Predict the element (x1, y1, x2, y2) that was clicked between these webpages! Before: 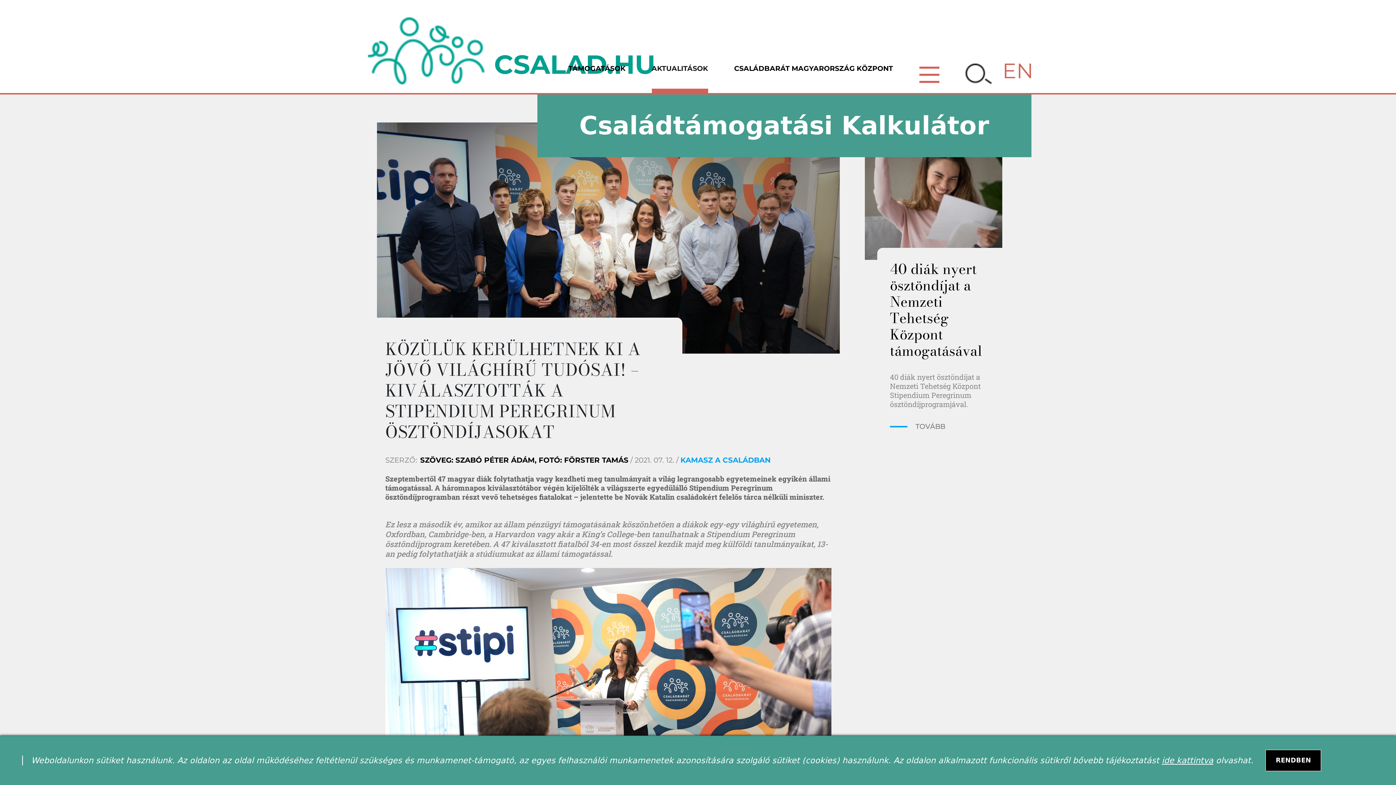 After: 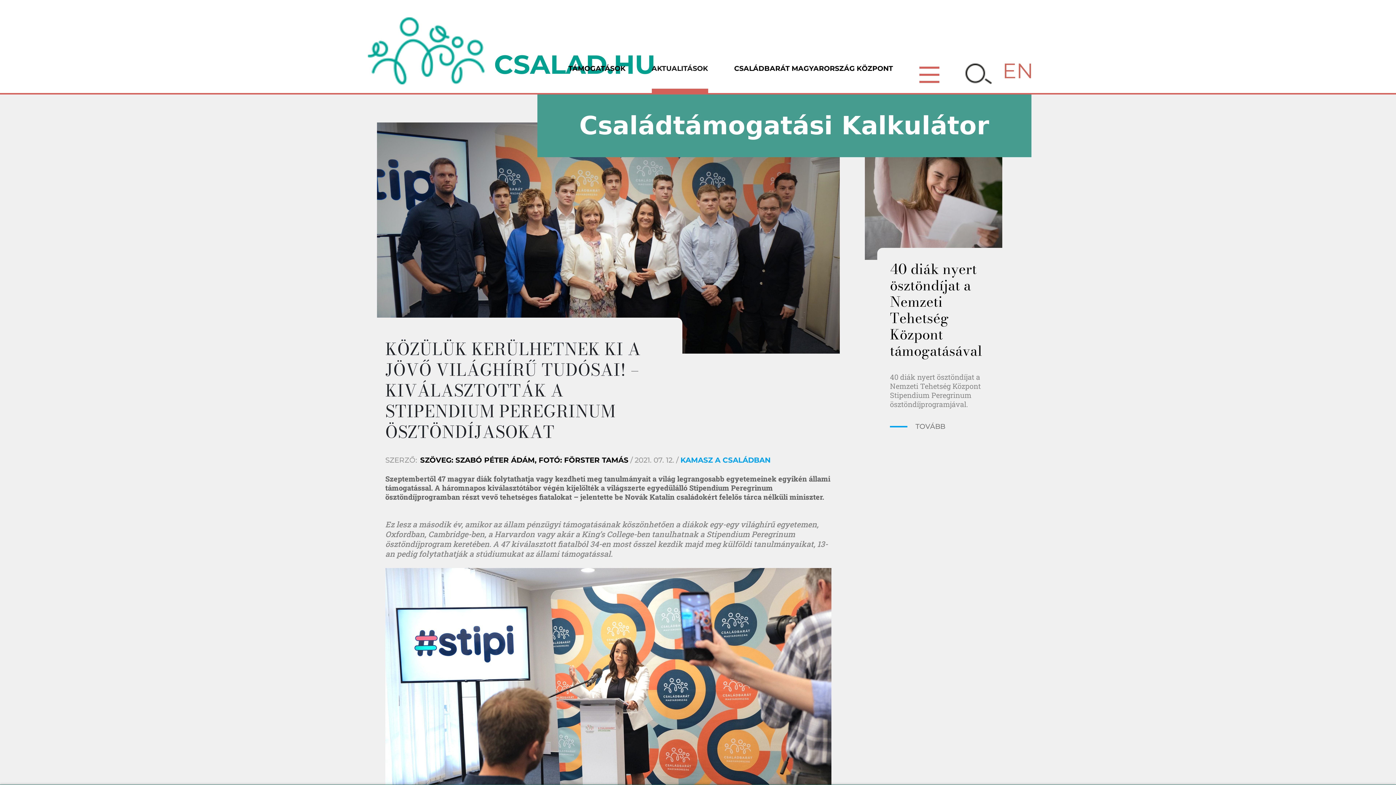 Action: label: RENDBEN bbox: (1265, 750, 1321, 771)